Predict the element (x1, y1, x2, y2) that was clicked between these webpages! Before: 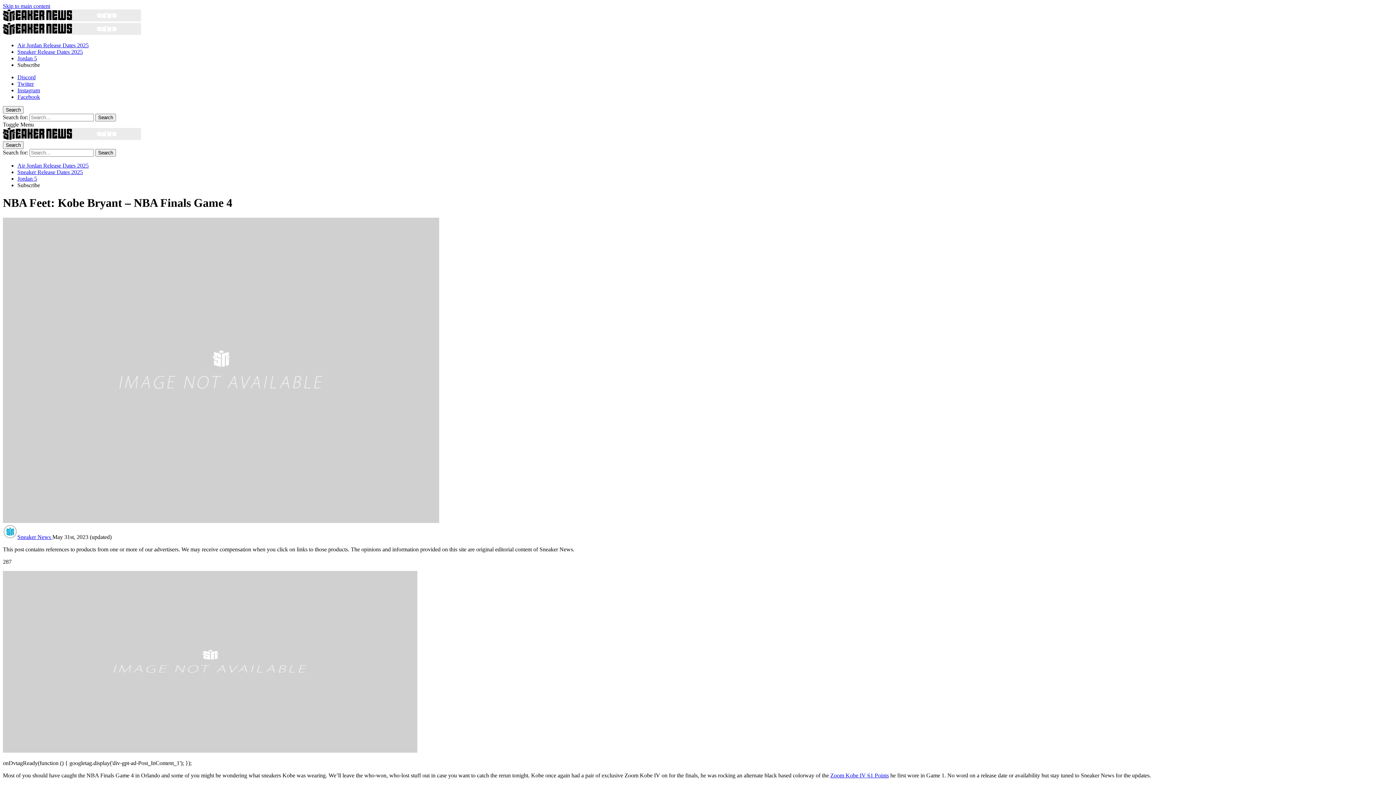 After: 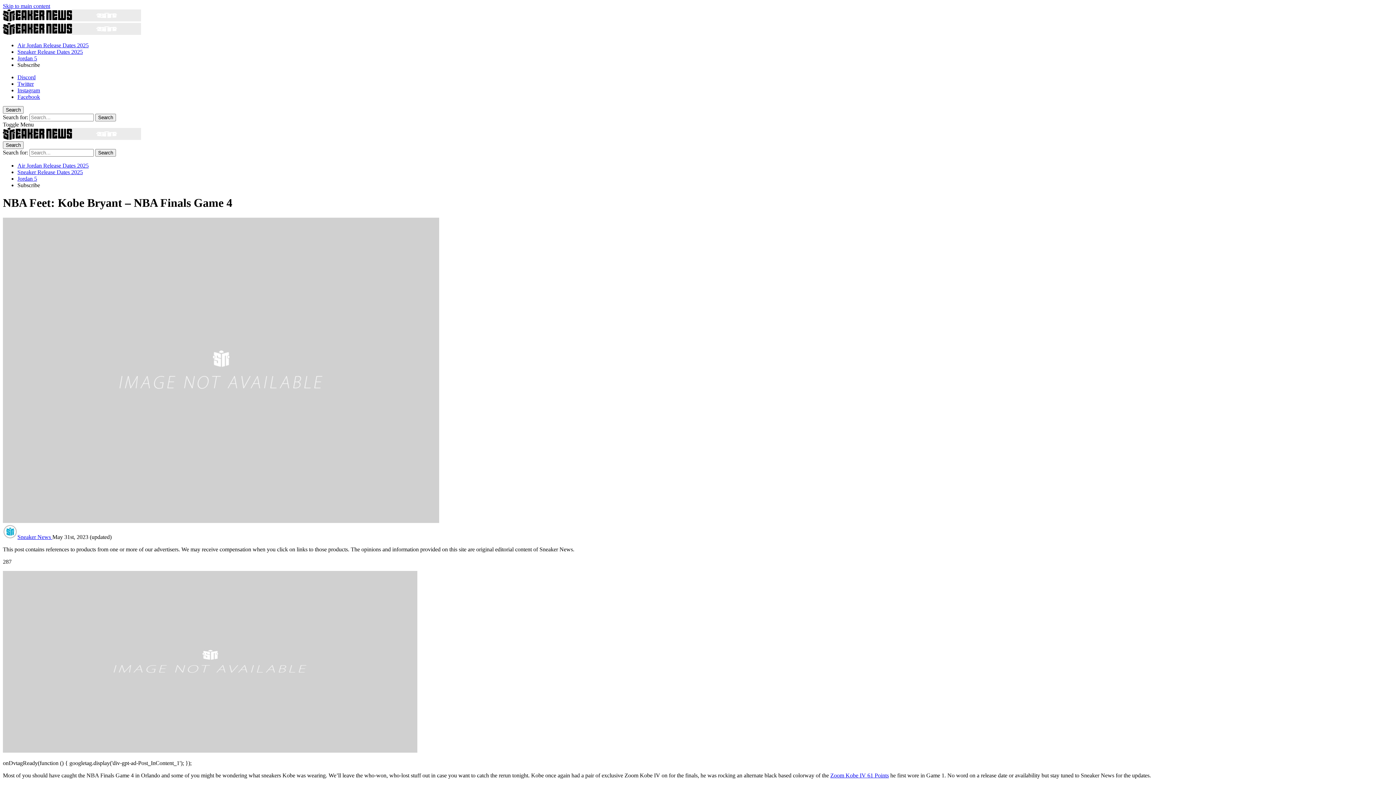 Action: bbox: (17, 80, 33, 86) label: Twitter